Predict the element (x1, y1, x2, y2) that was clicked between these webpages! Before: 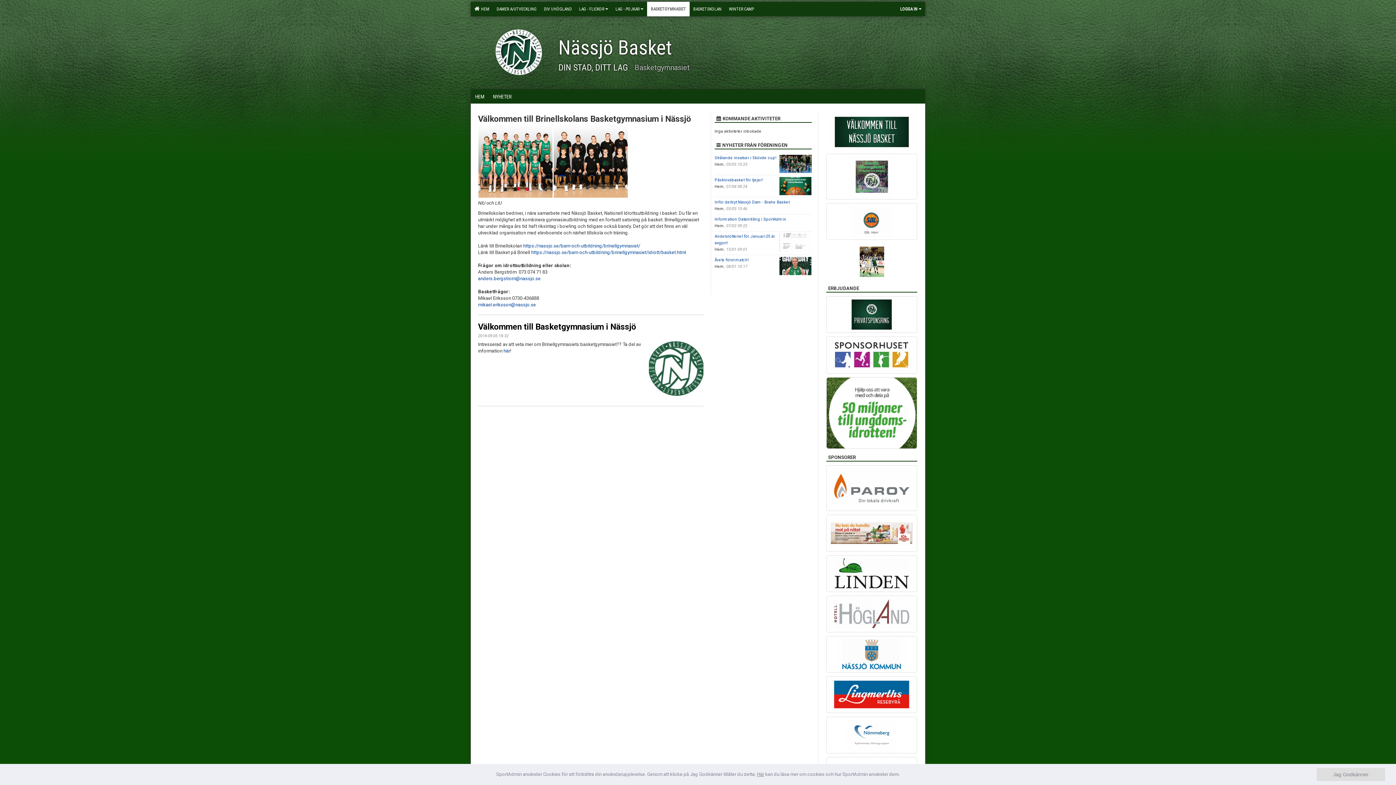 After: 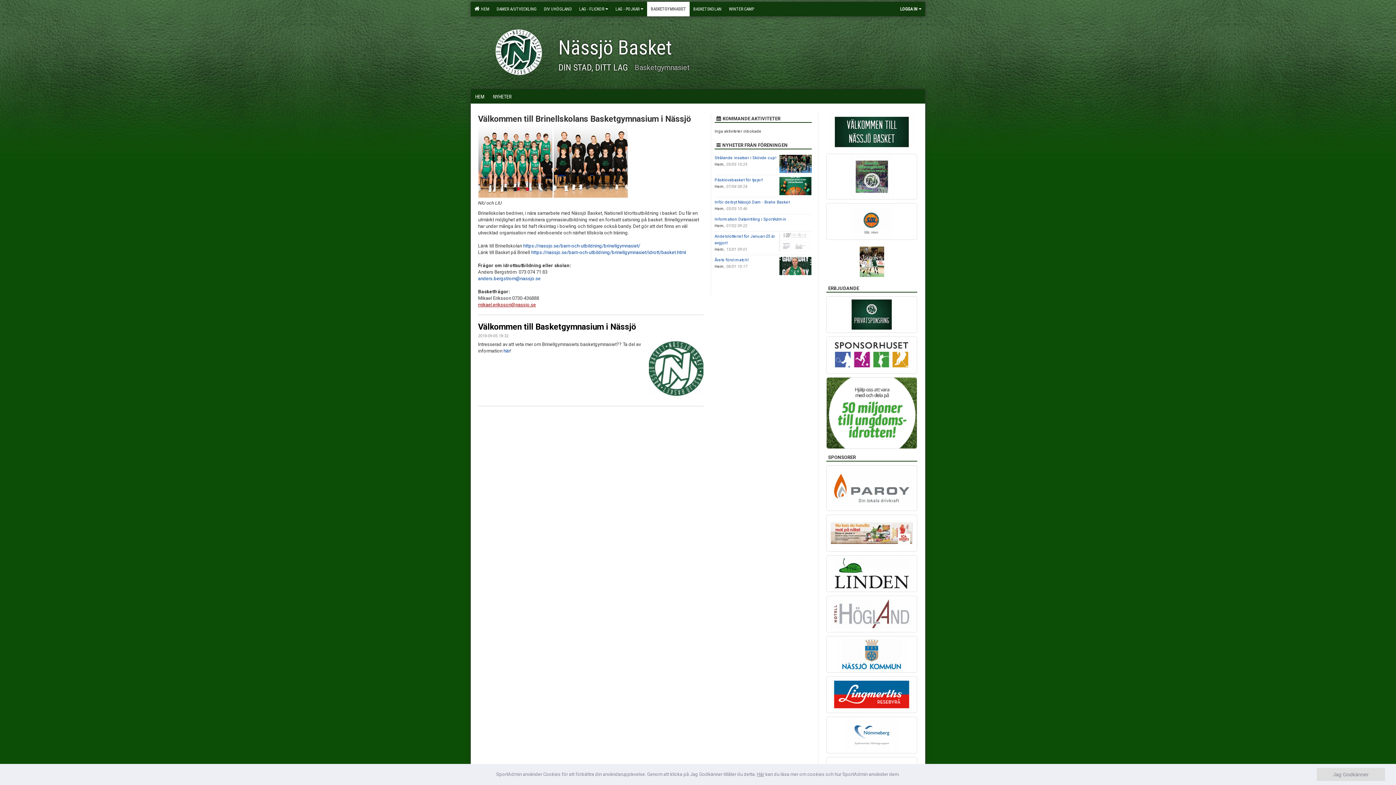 Action: label: mikael.eriksson@nassjo.se bbox: (478, 302, 536, 307)